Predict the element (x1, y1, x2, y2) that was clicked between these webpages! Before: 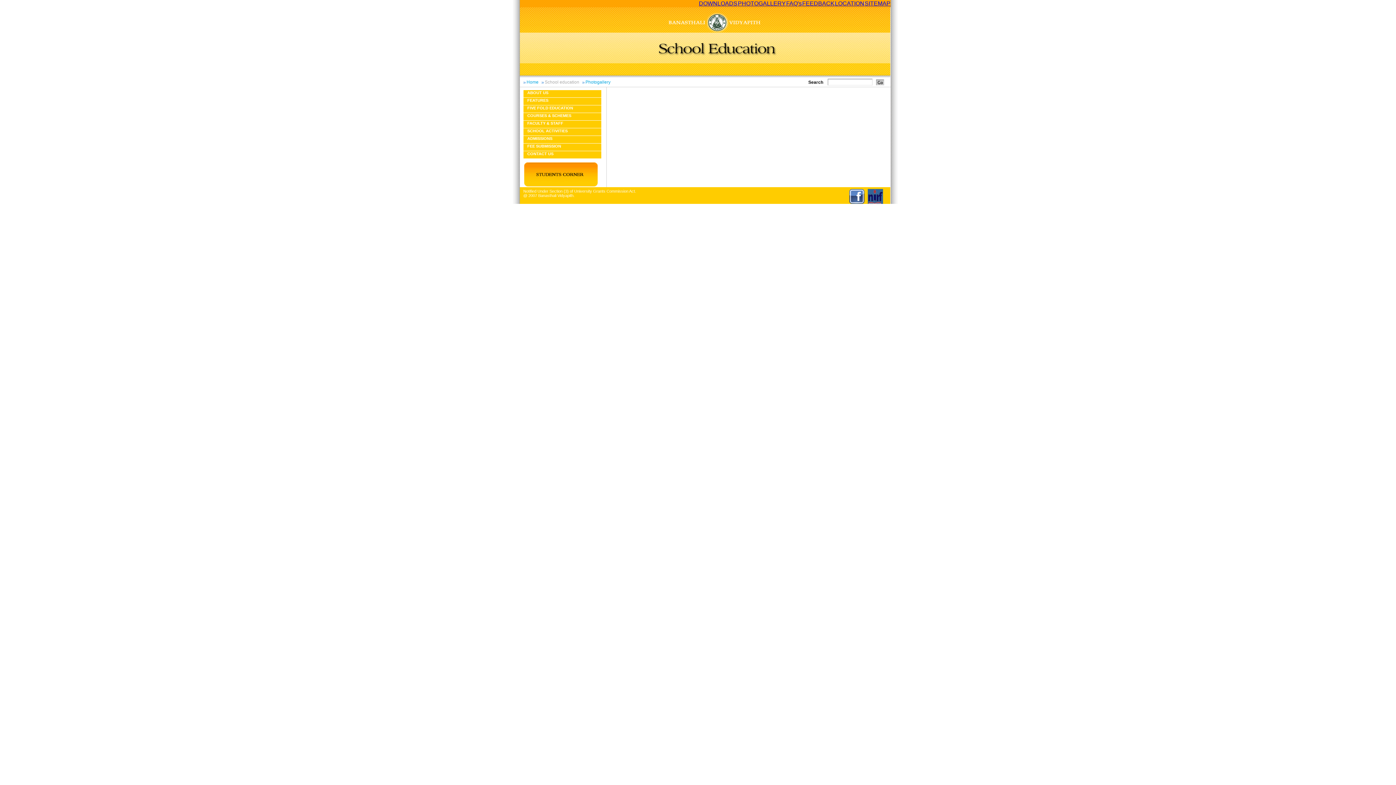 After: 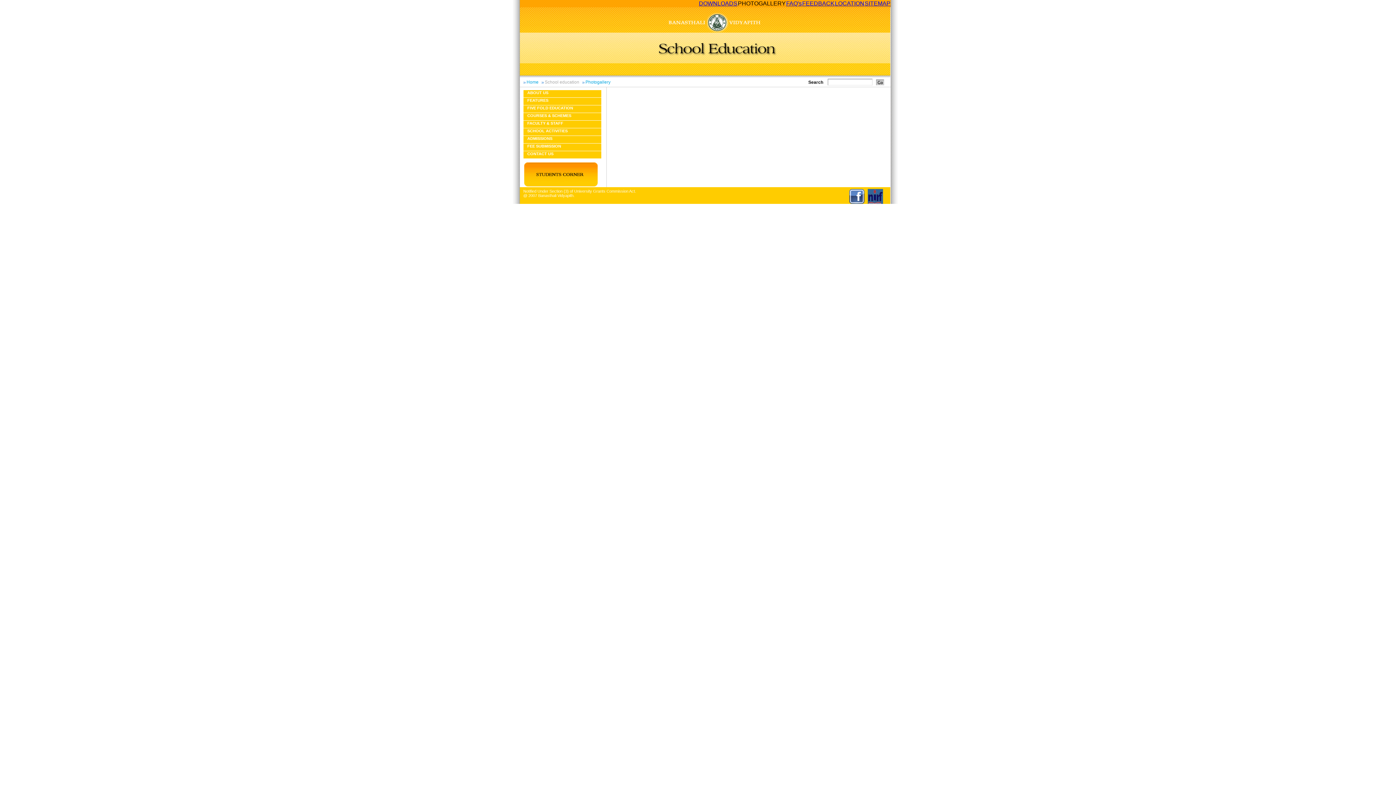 Action: bbox: (738, 0, 786, 6) label: PHOTOGALLERY